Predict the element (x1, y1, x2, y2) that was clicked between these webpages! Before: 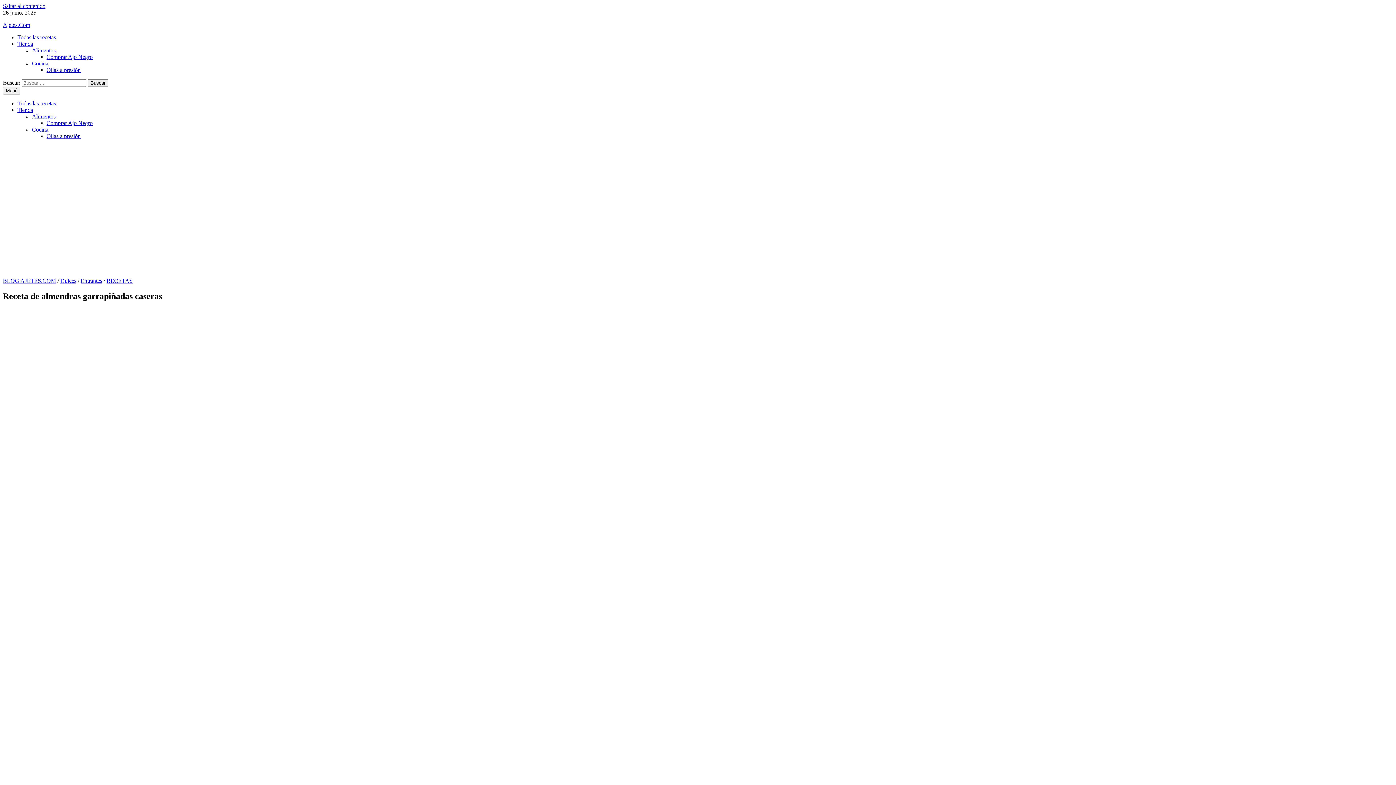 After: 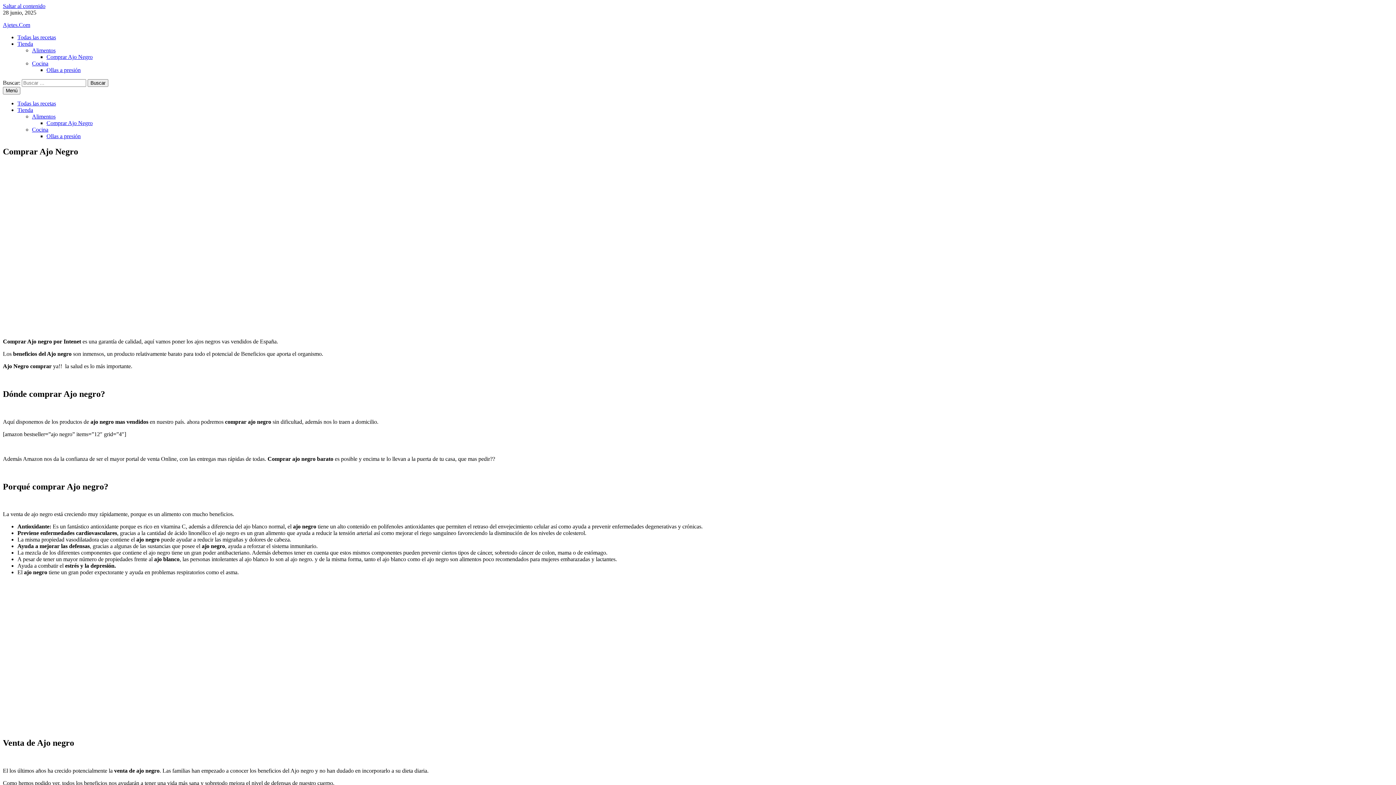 Action: label: Comprar Ajo Negro bbox: (46, 120, 92, 126)